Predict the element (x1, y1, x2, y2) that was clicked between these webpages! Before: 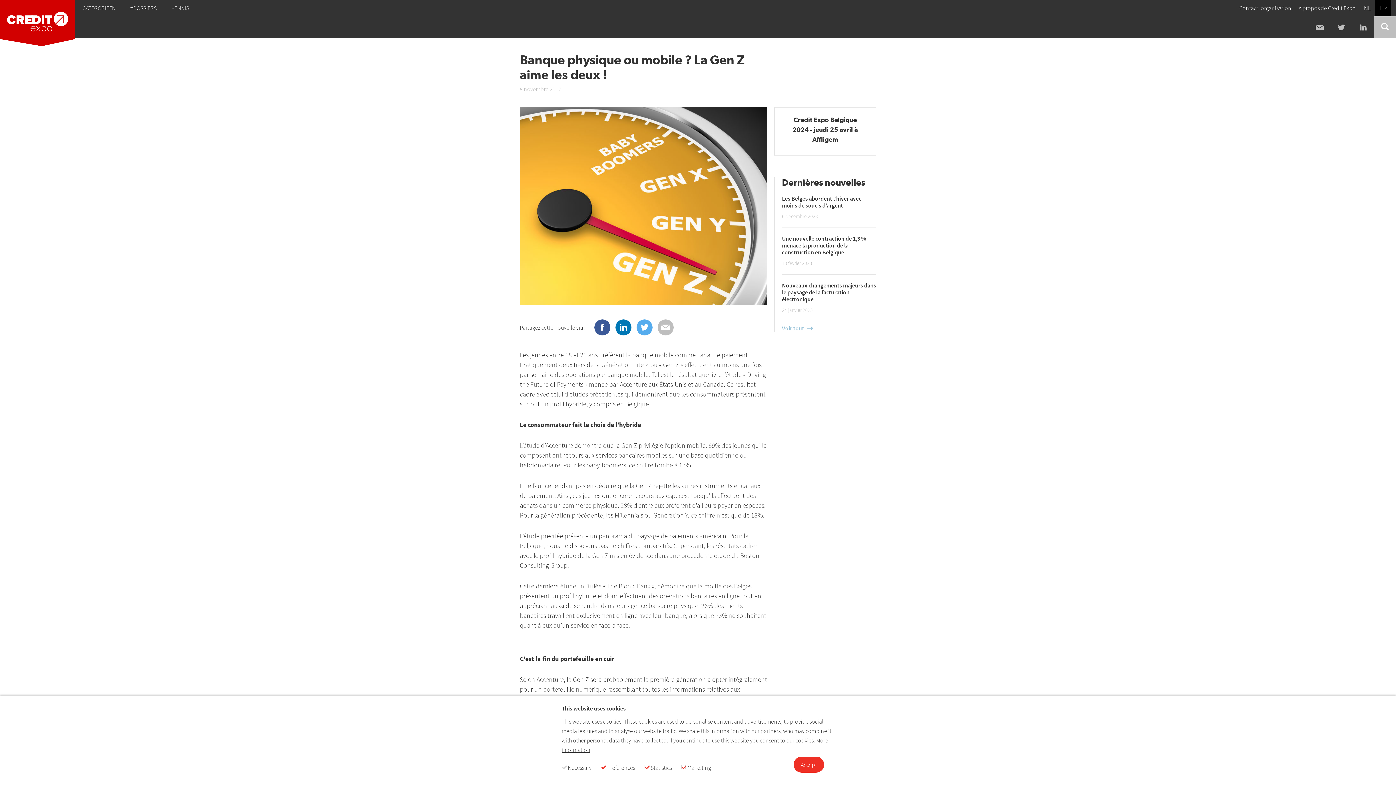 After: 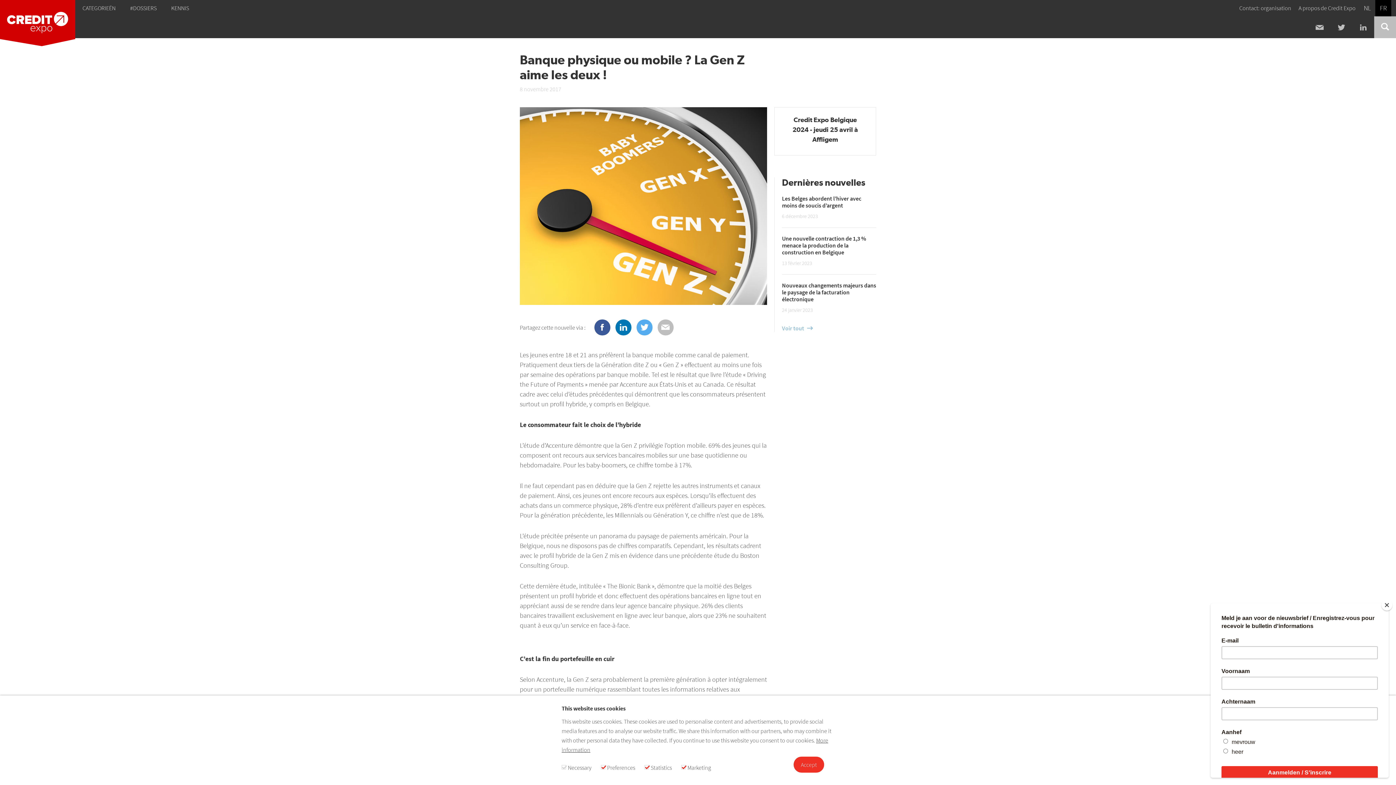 Action: bbox: (657, 319, 673, 335)